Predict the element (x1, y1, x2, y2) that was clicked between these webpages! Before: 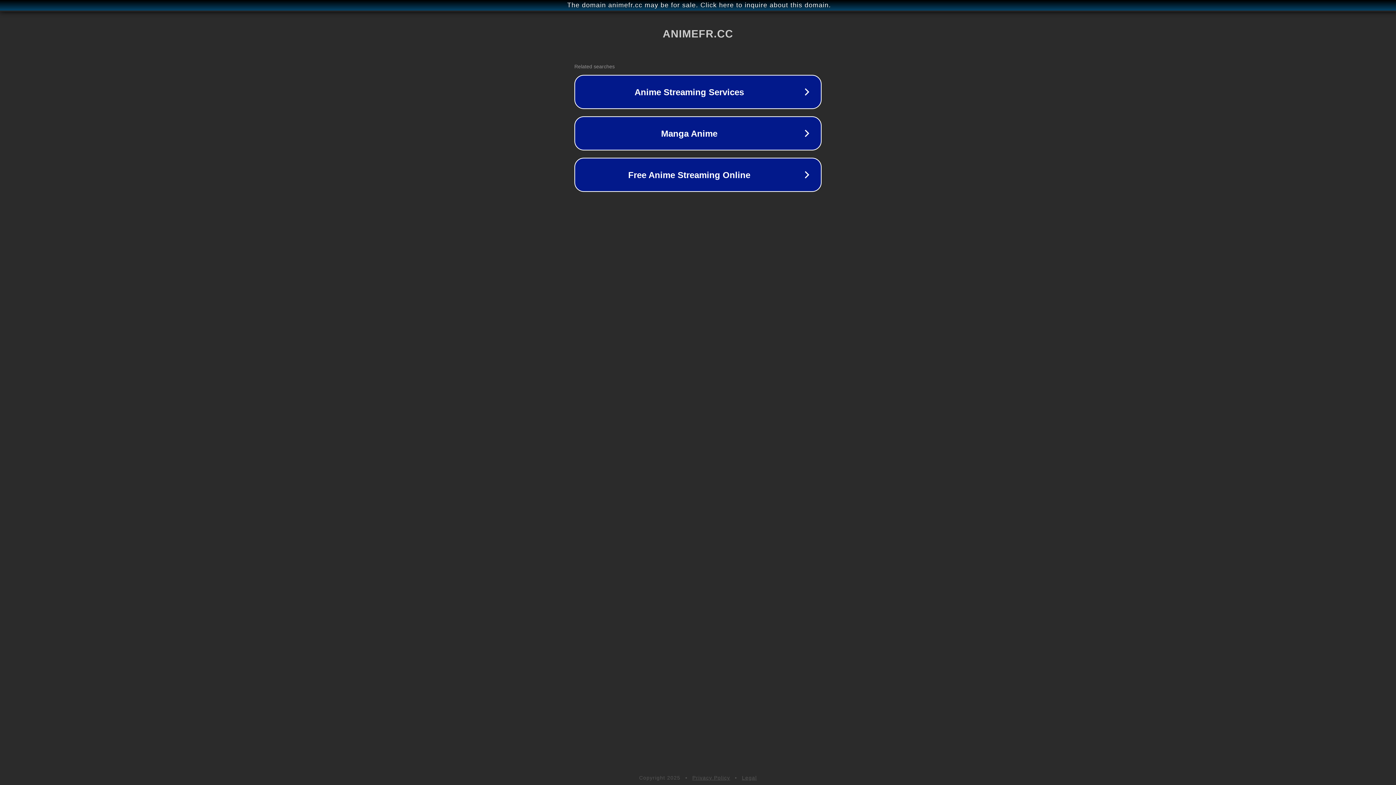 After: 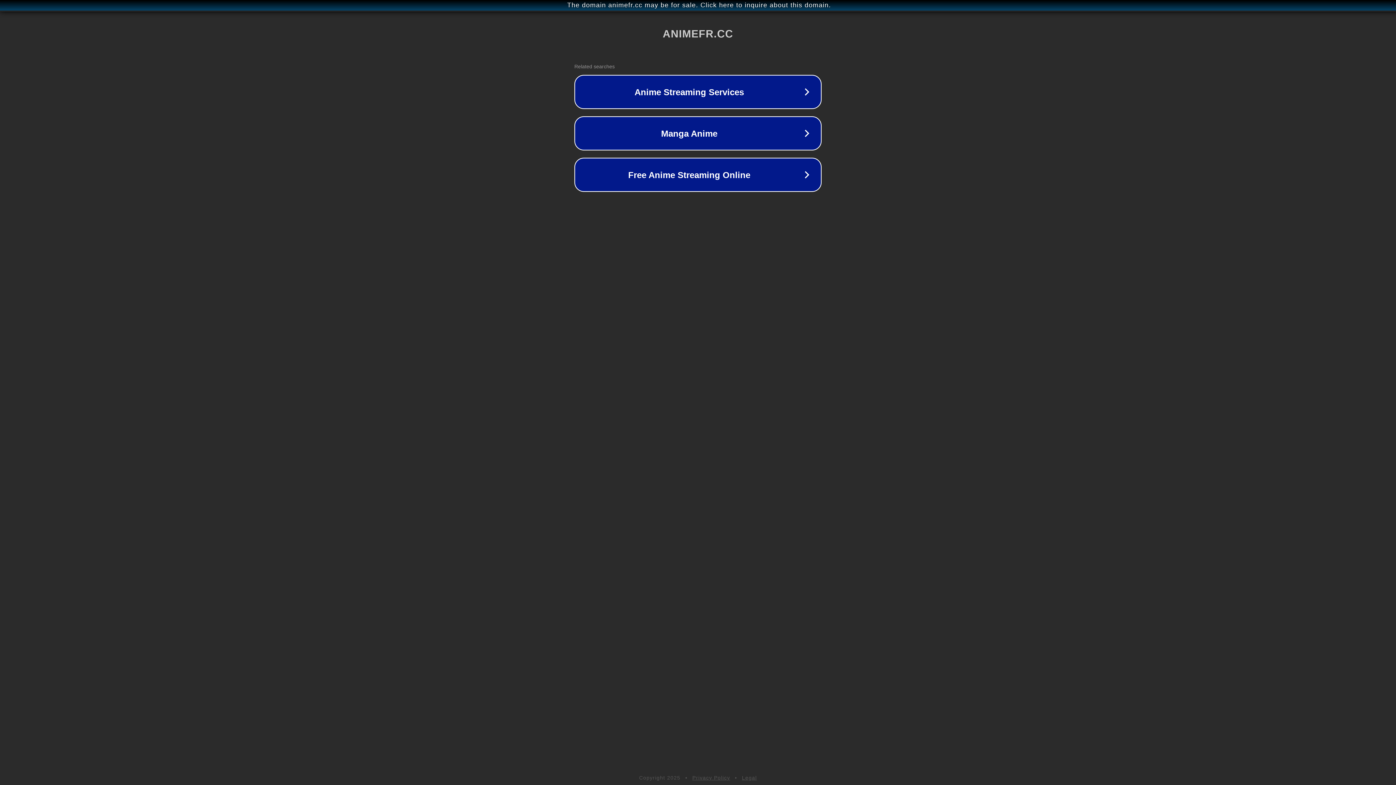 Action: bbox: (742, 775, 757, 781) label: Legal